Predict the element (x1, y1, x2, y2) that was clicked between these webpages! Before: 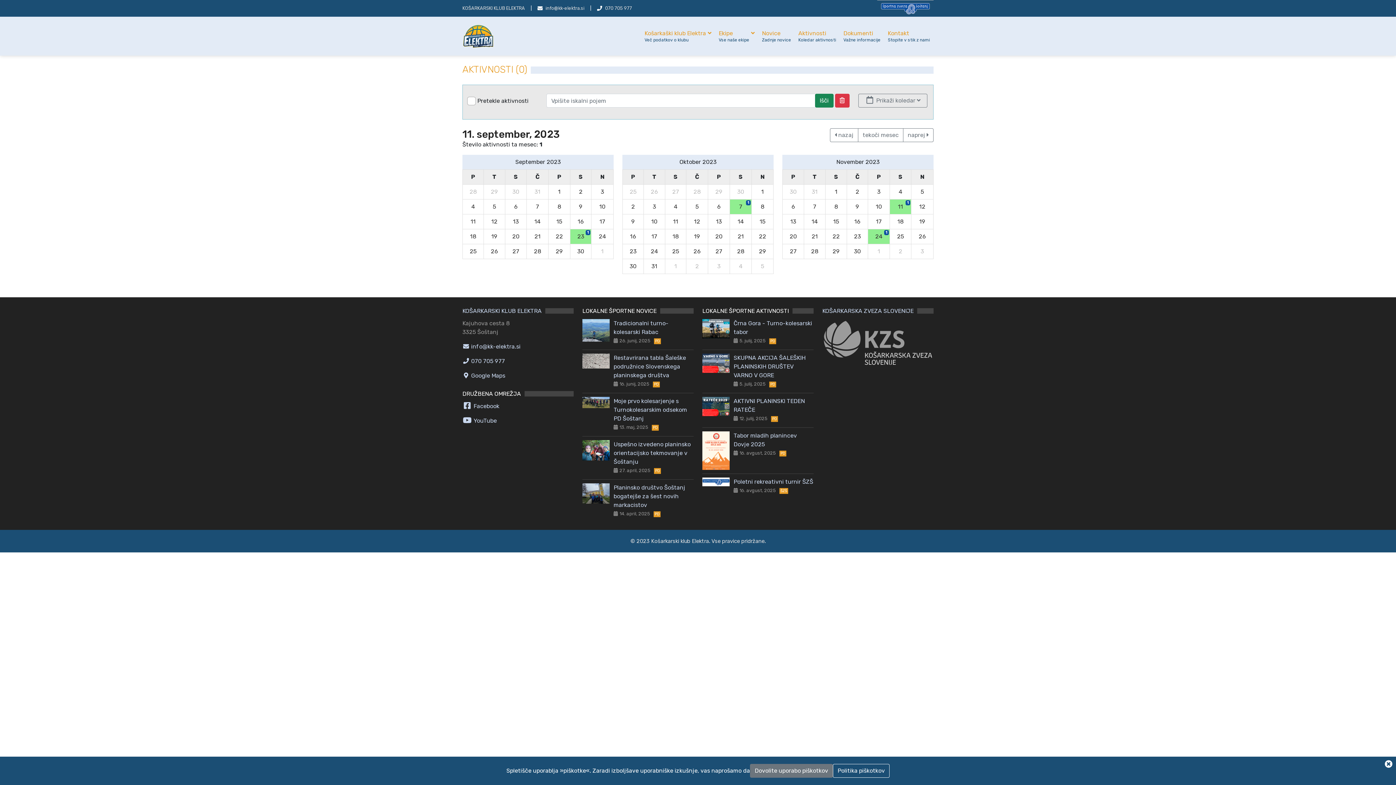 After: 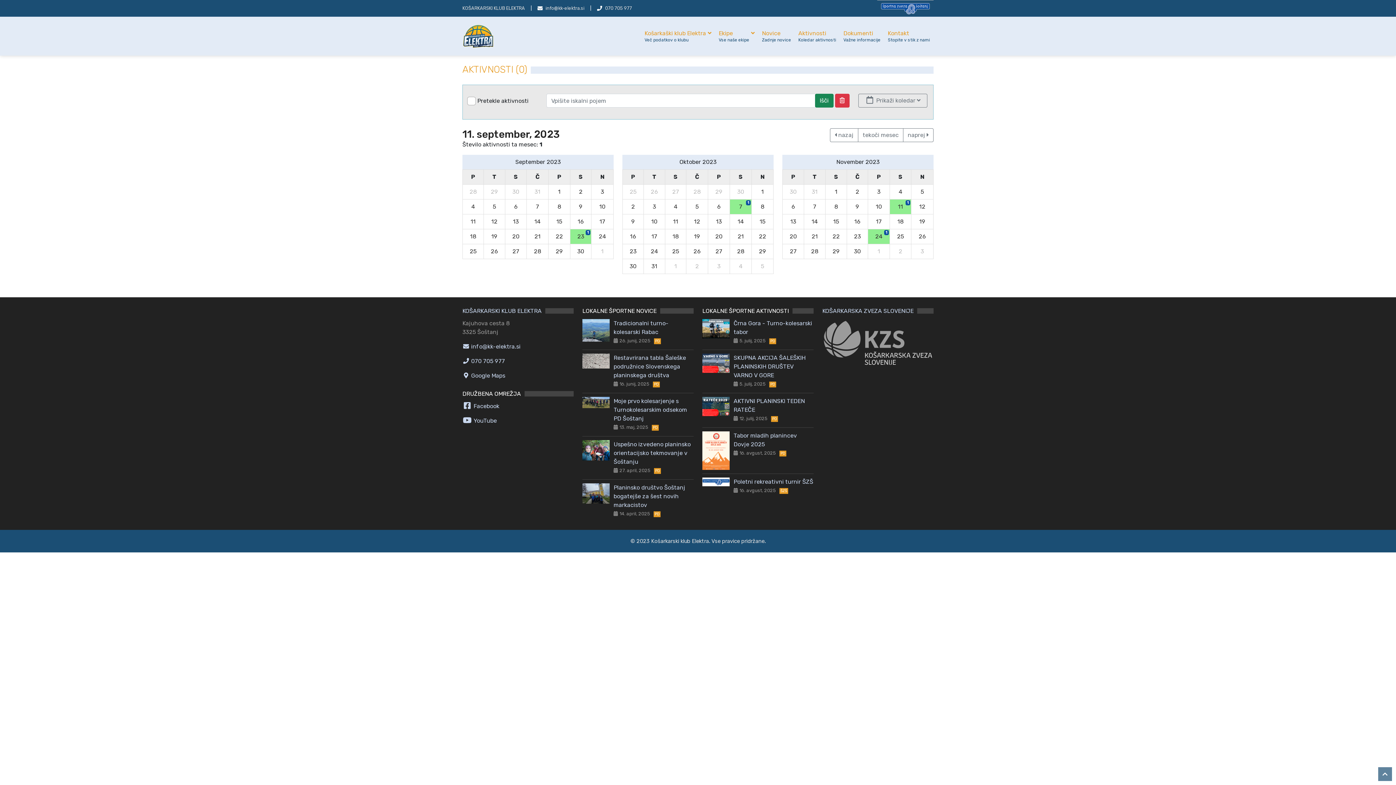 Action: bbox: (1385, 760, 1392, 769)